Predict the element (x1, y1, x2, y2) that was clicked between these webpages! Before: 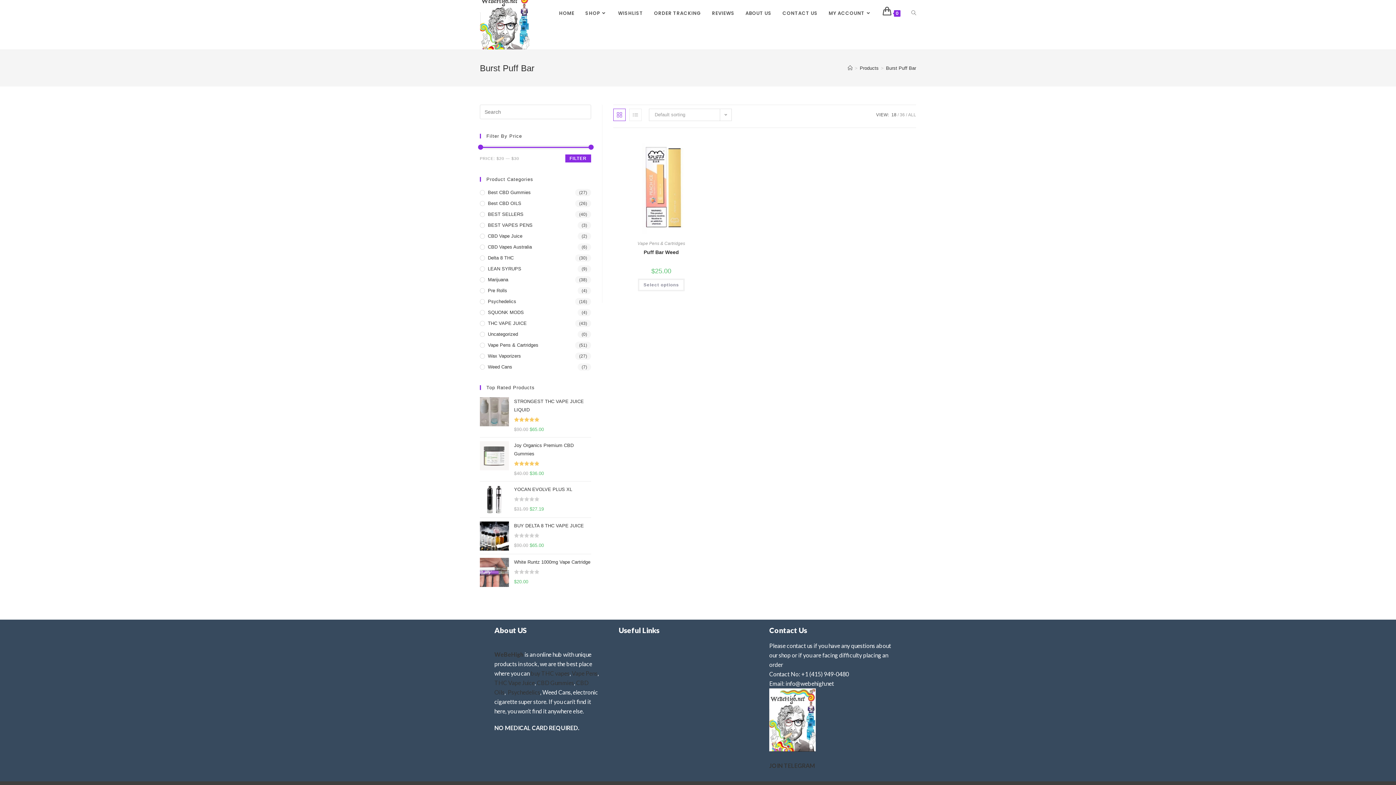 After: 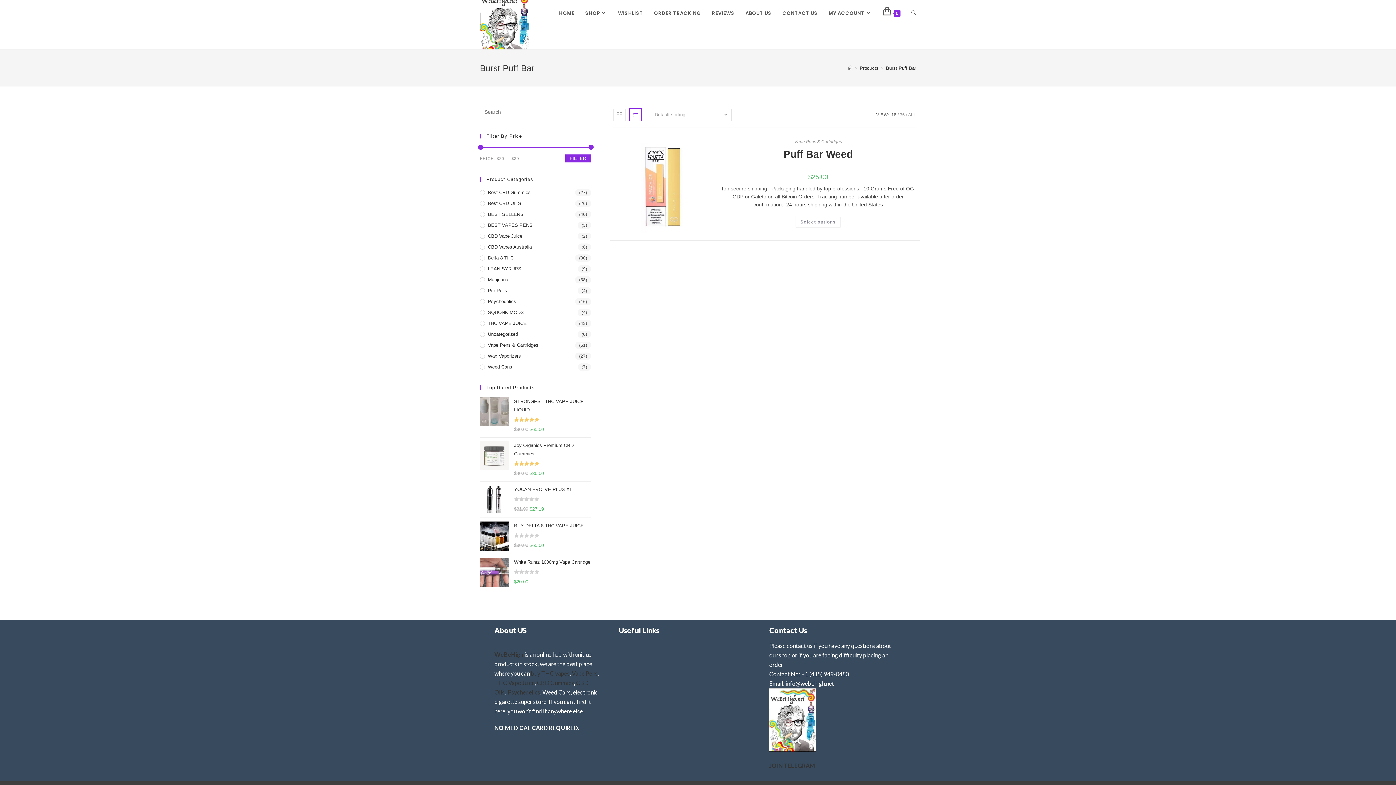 Action: bbox: (629, 108, 641, 121)